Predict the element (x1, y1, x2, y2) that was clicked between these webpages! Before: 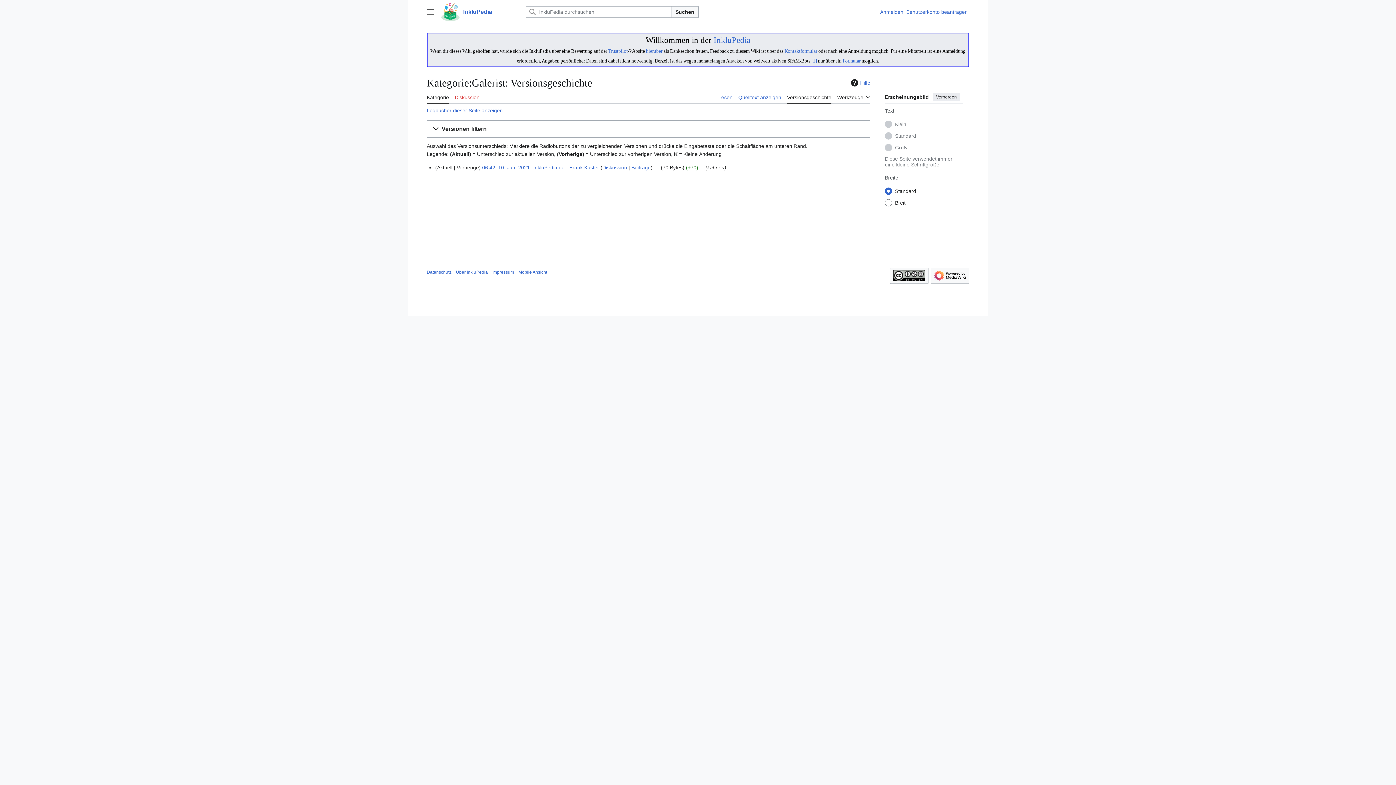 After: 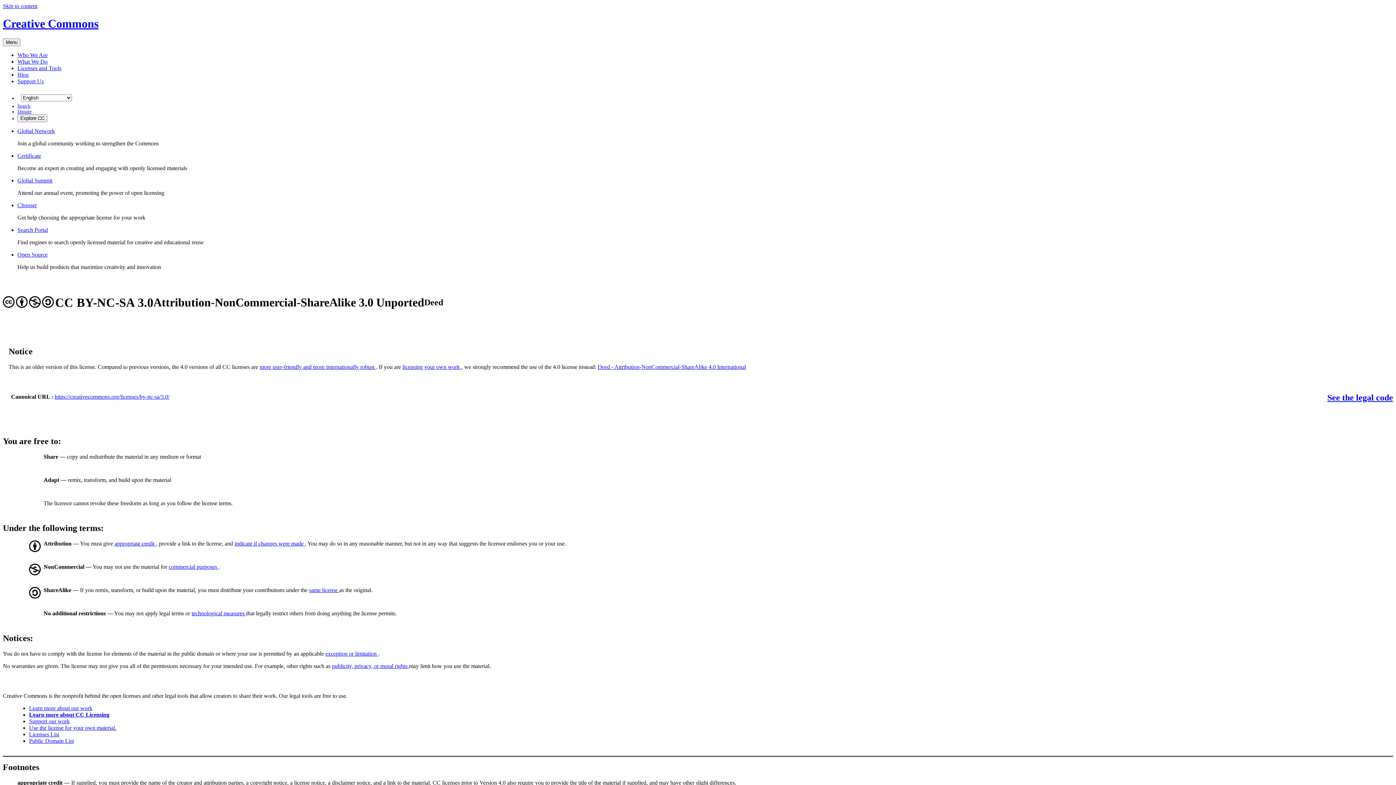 Action: bbox: (890, 267, 928, 283)